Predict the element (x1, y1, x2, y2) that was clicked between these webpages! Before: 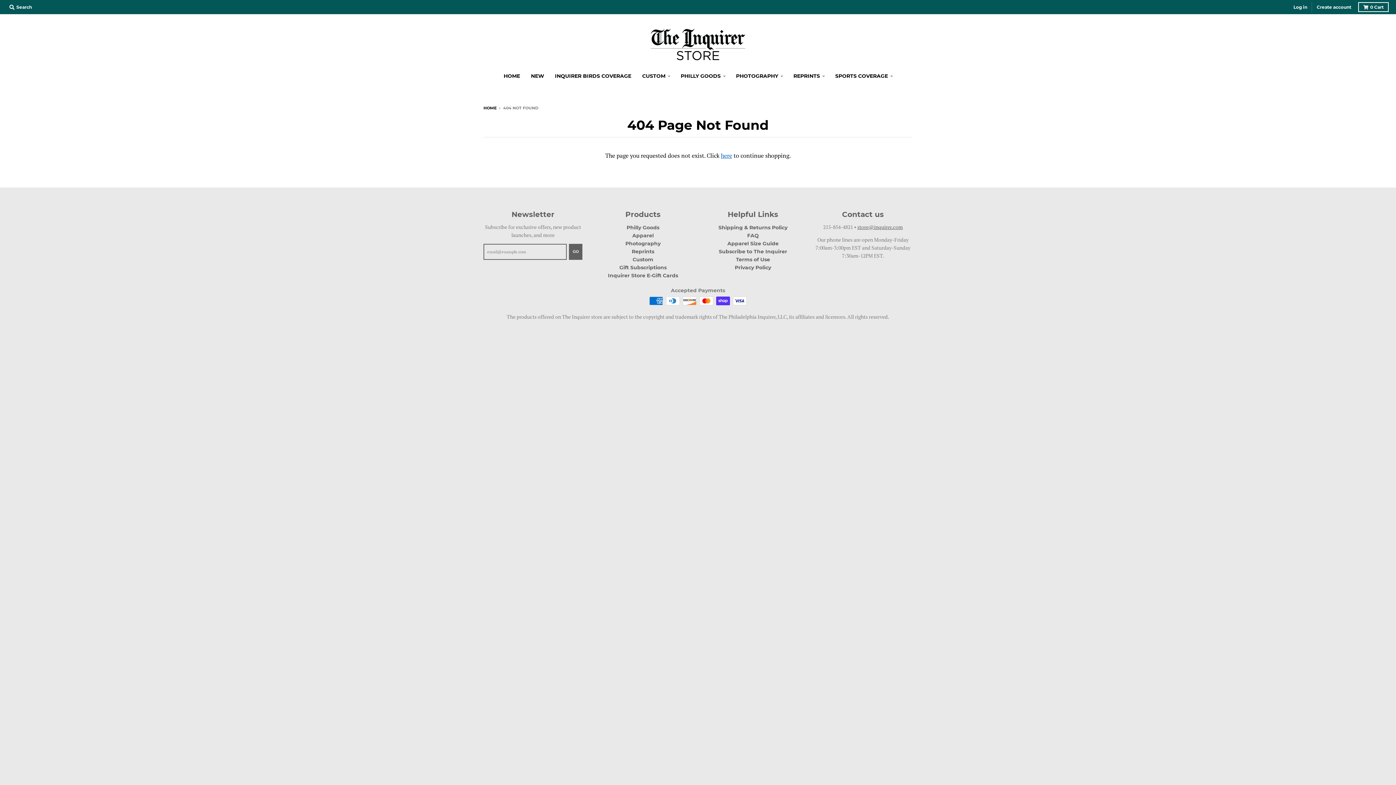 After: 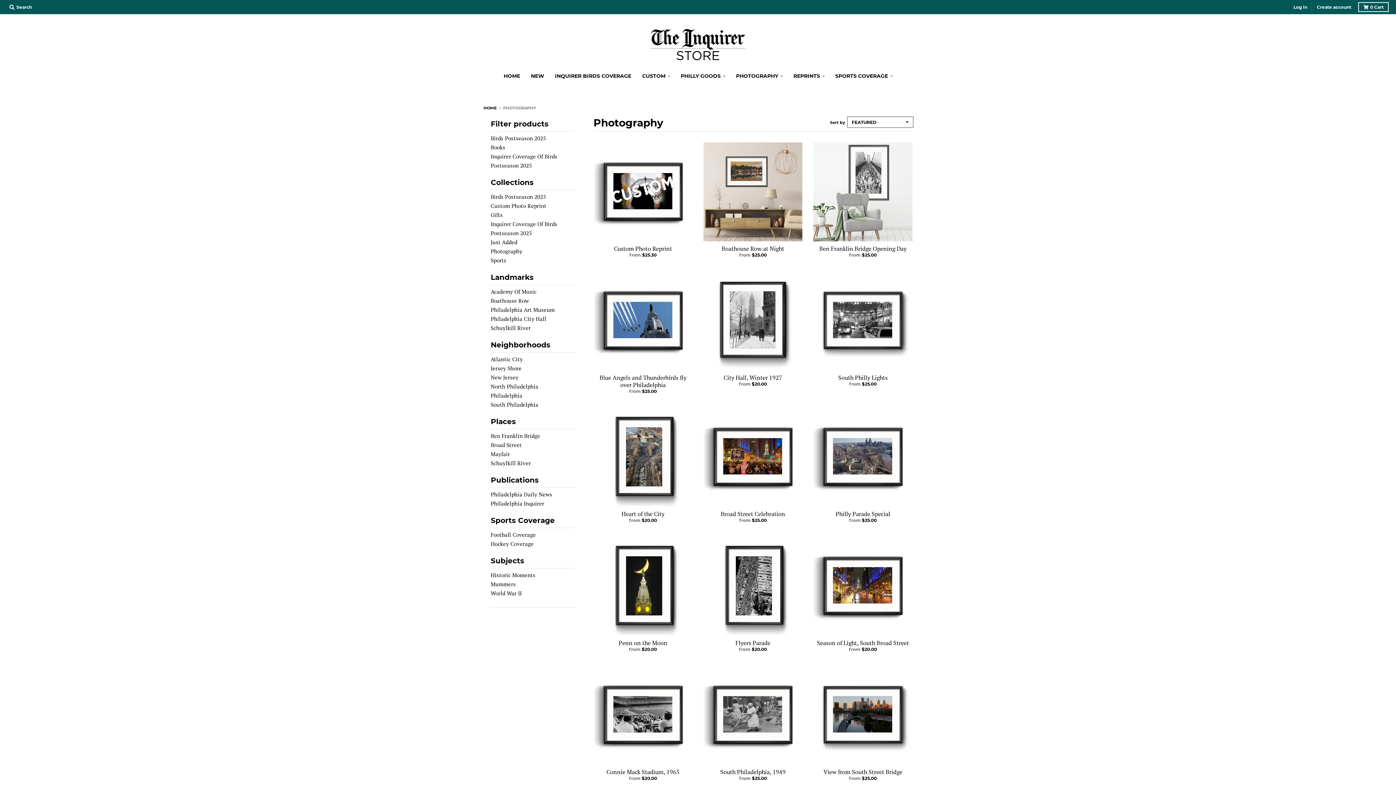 Action: bbox: (731, 69, 787, 82) label: PHOTOGRAPHY